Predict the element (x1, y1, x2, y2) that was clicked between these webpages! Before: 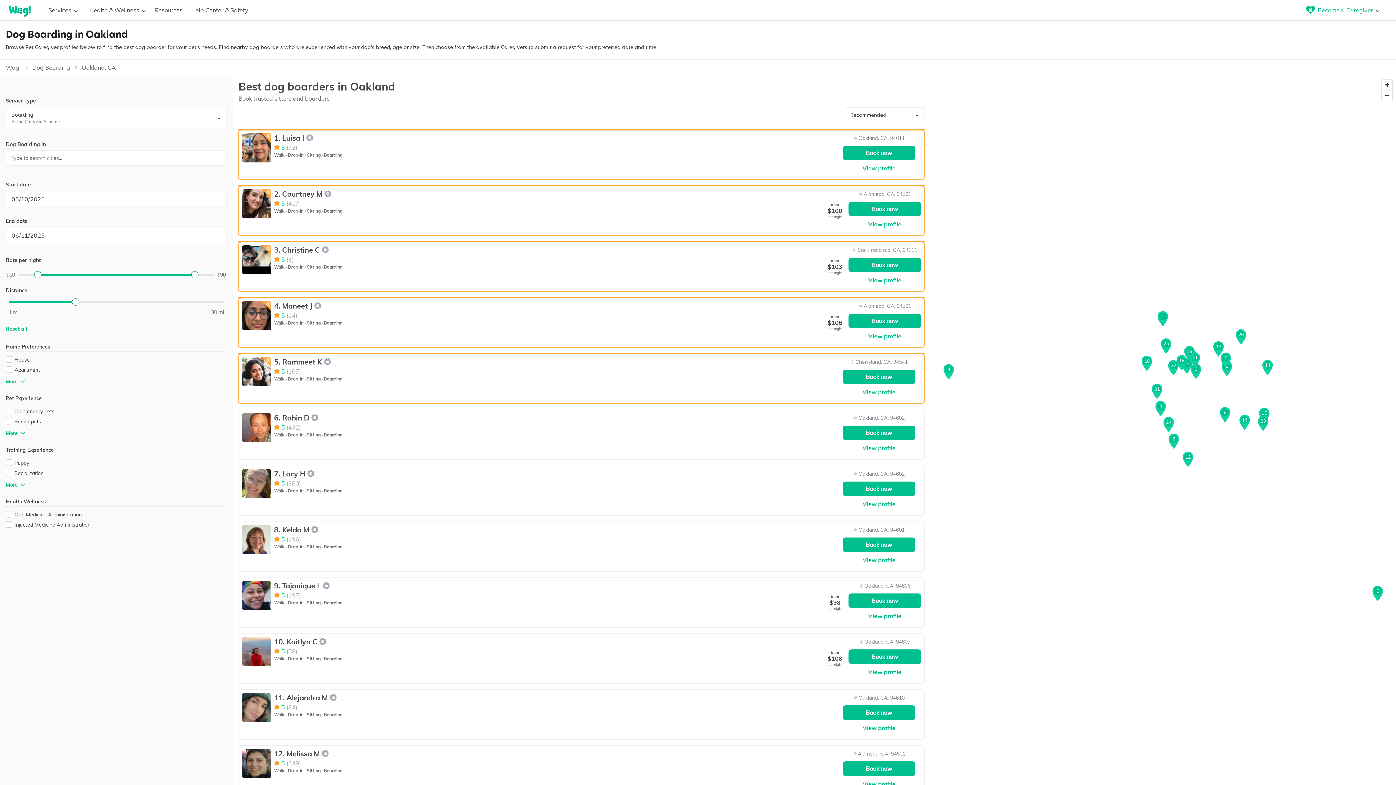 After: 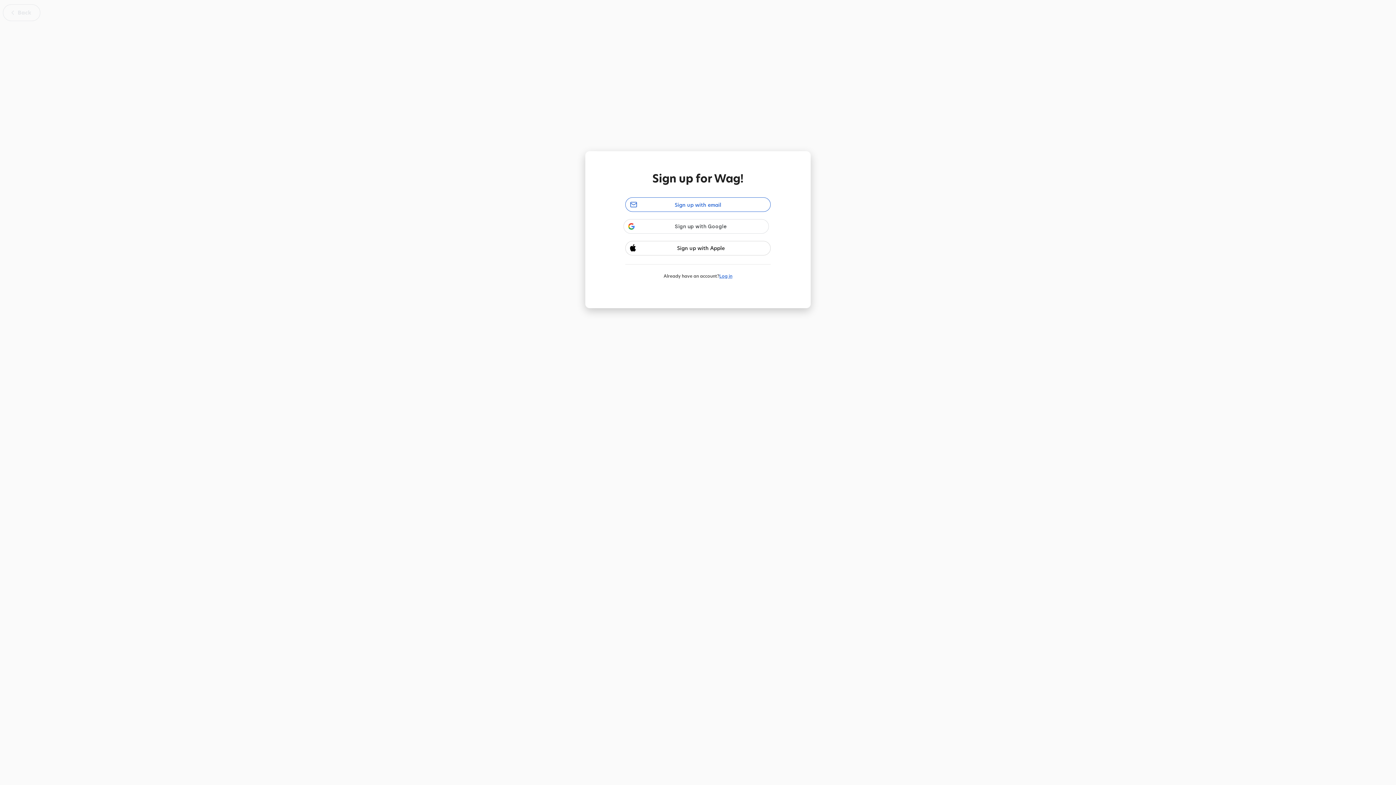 Action: bbox: (842, 537, 915, 552) label: Book now